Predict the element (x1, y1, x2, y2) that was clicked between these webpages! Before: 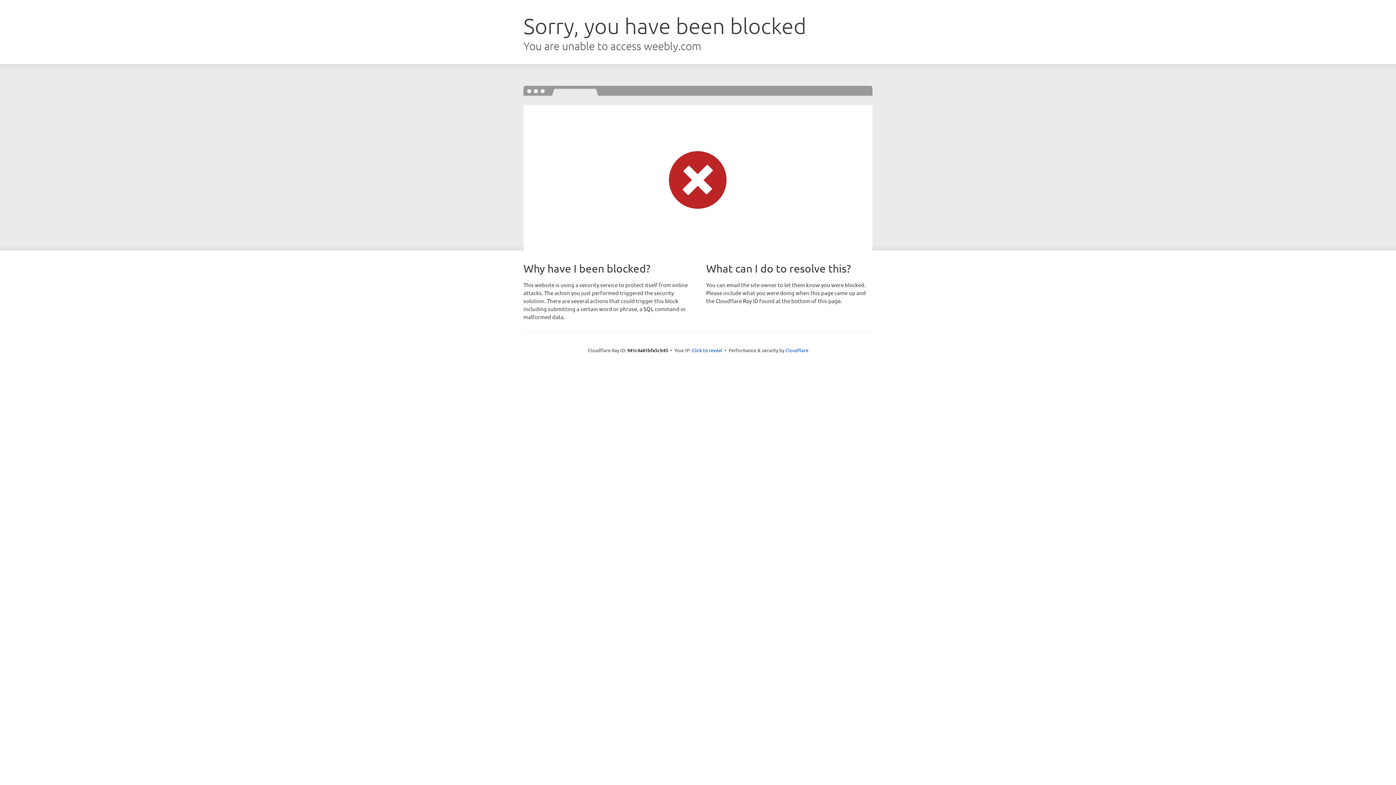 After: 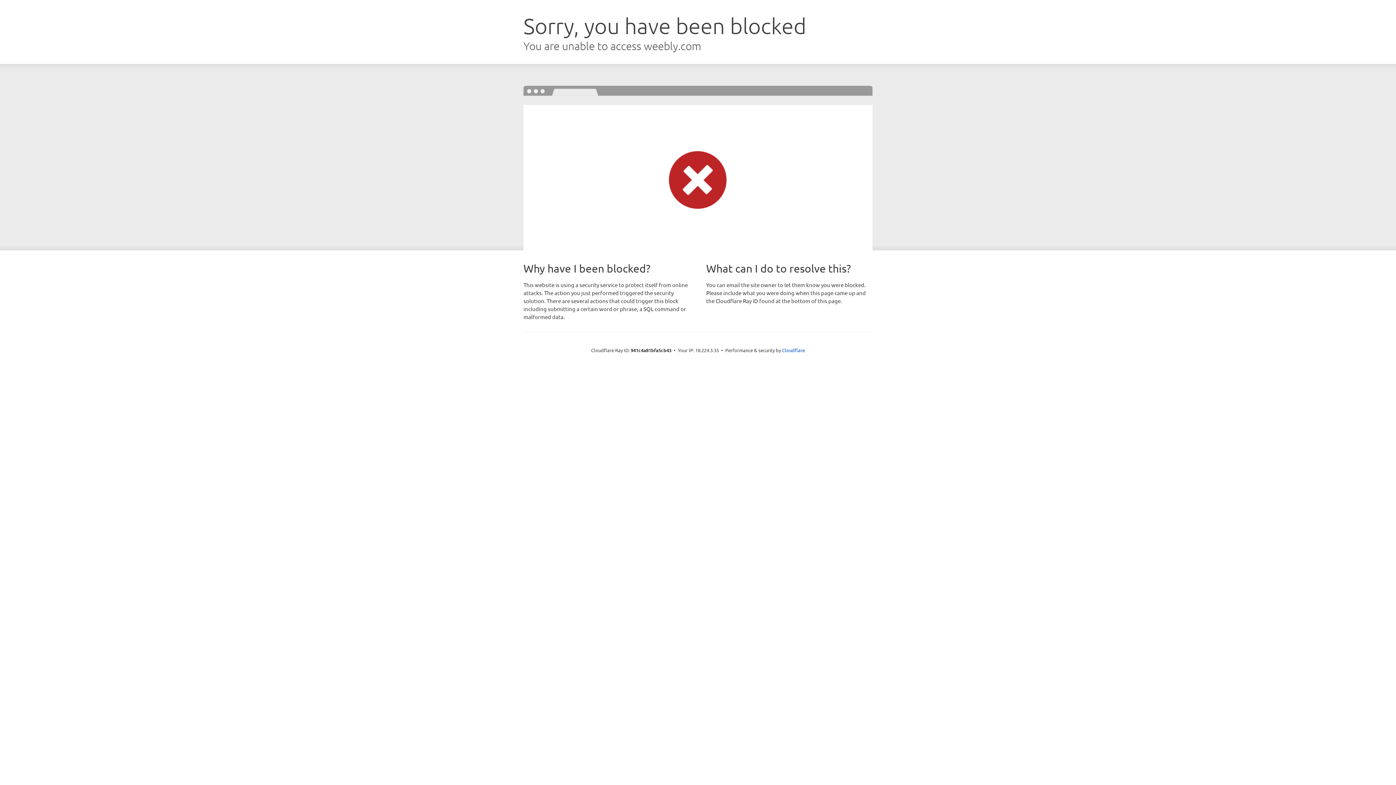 Action: bbox: (692, 346, 722, 353) label: Click to reveal